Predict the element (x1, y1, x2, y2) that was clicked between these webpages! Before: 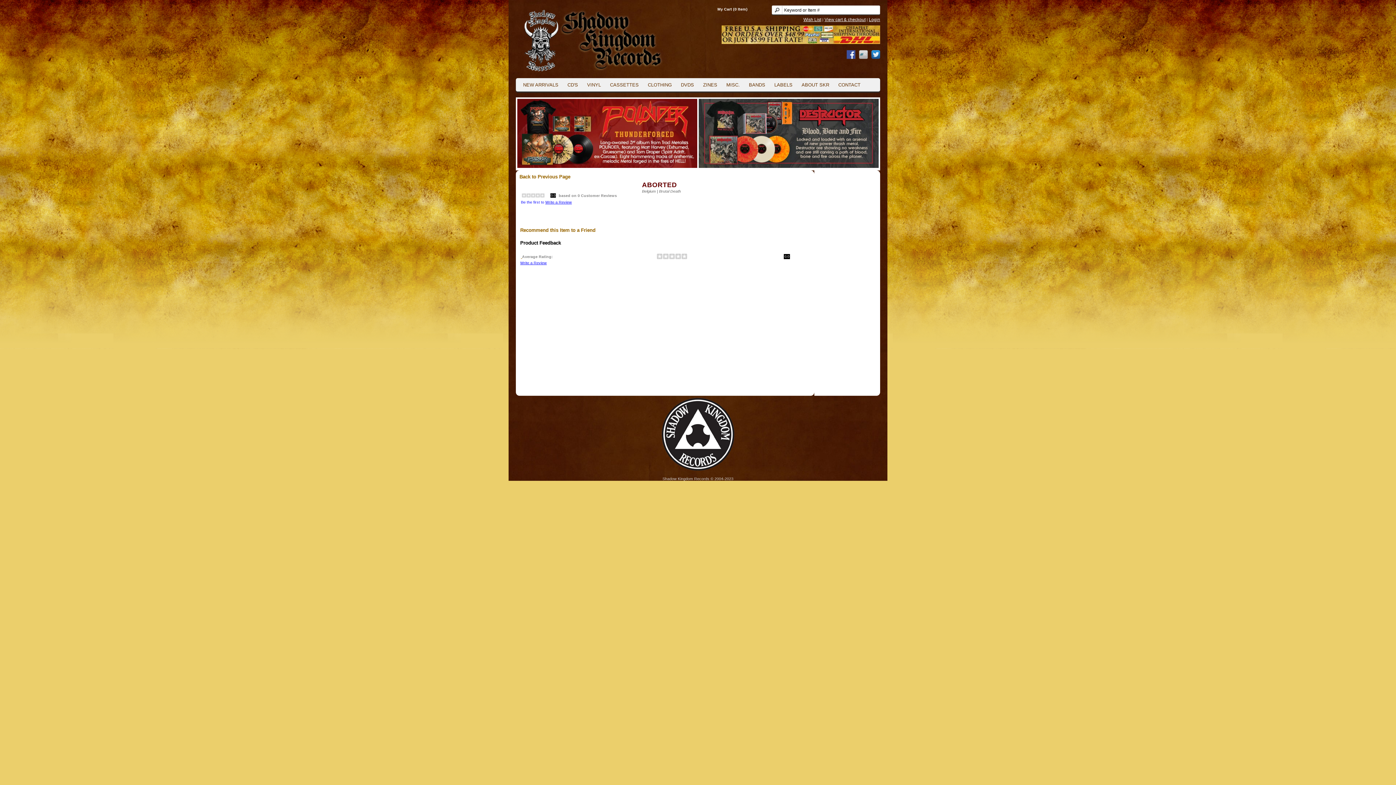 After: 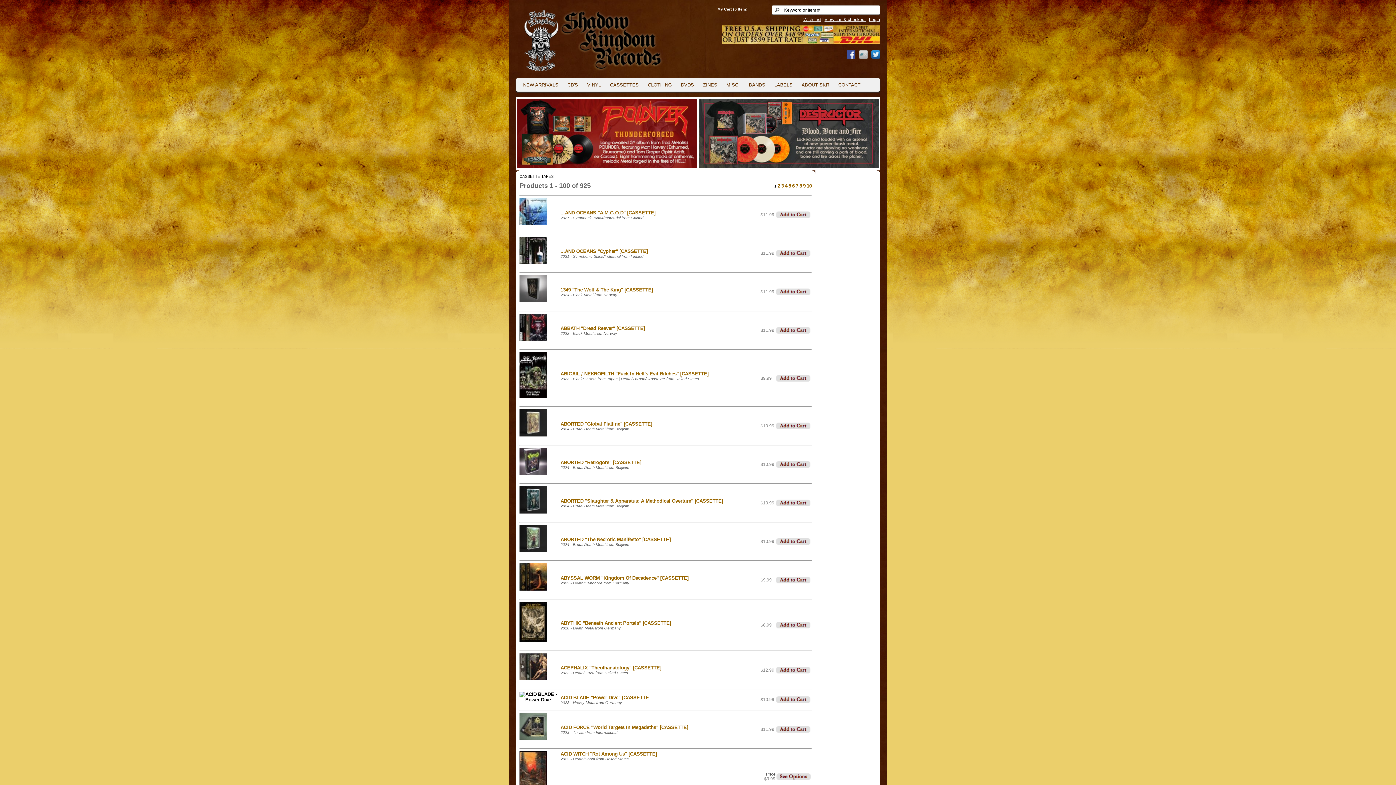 Action: label: CASSETTES bbox: (606, 80, 642, 89)